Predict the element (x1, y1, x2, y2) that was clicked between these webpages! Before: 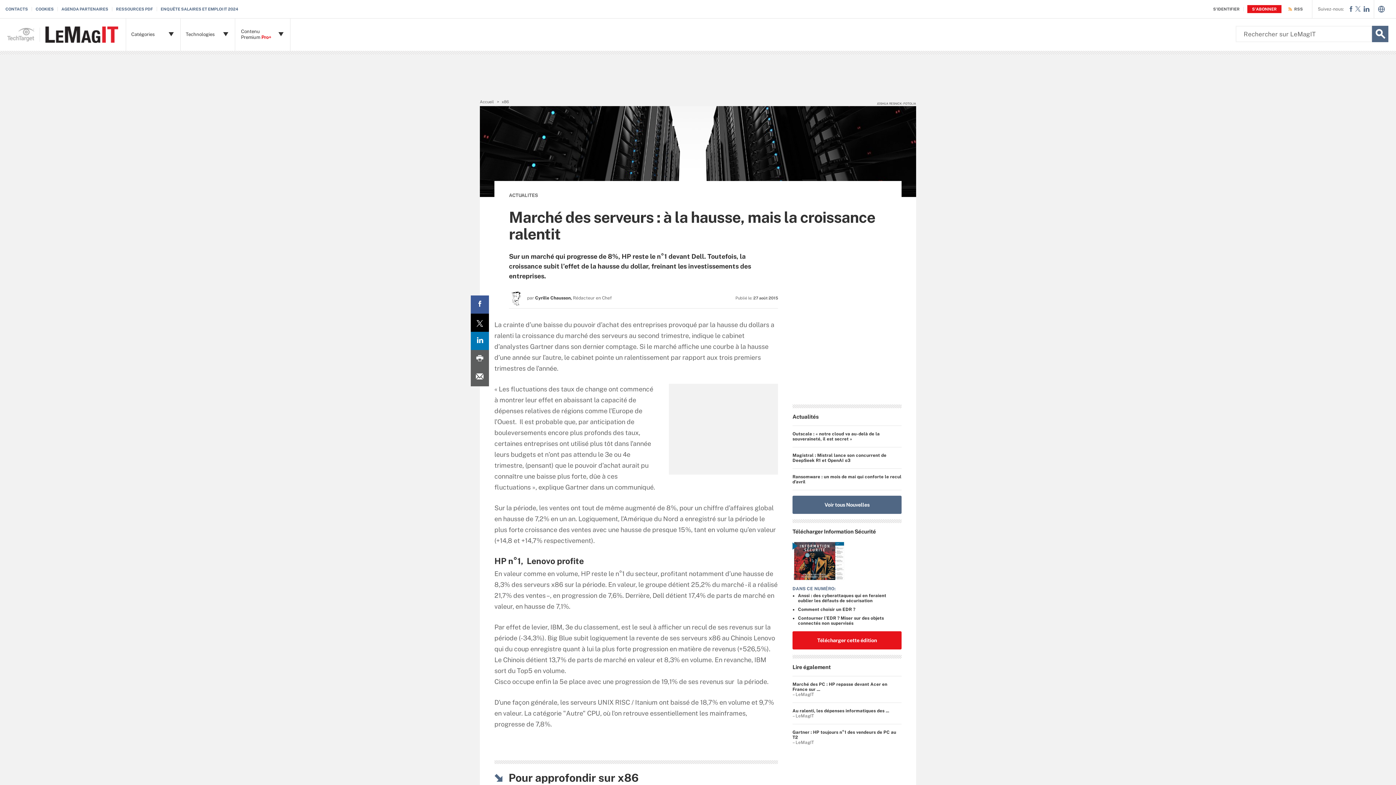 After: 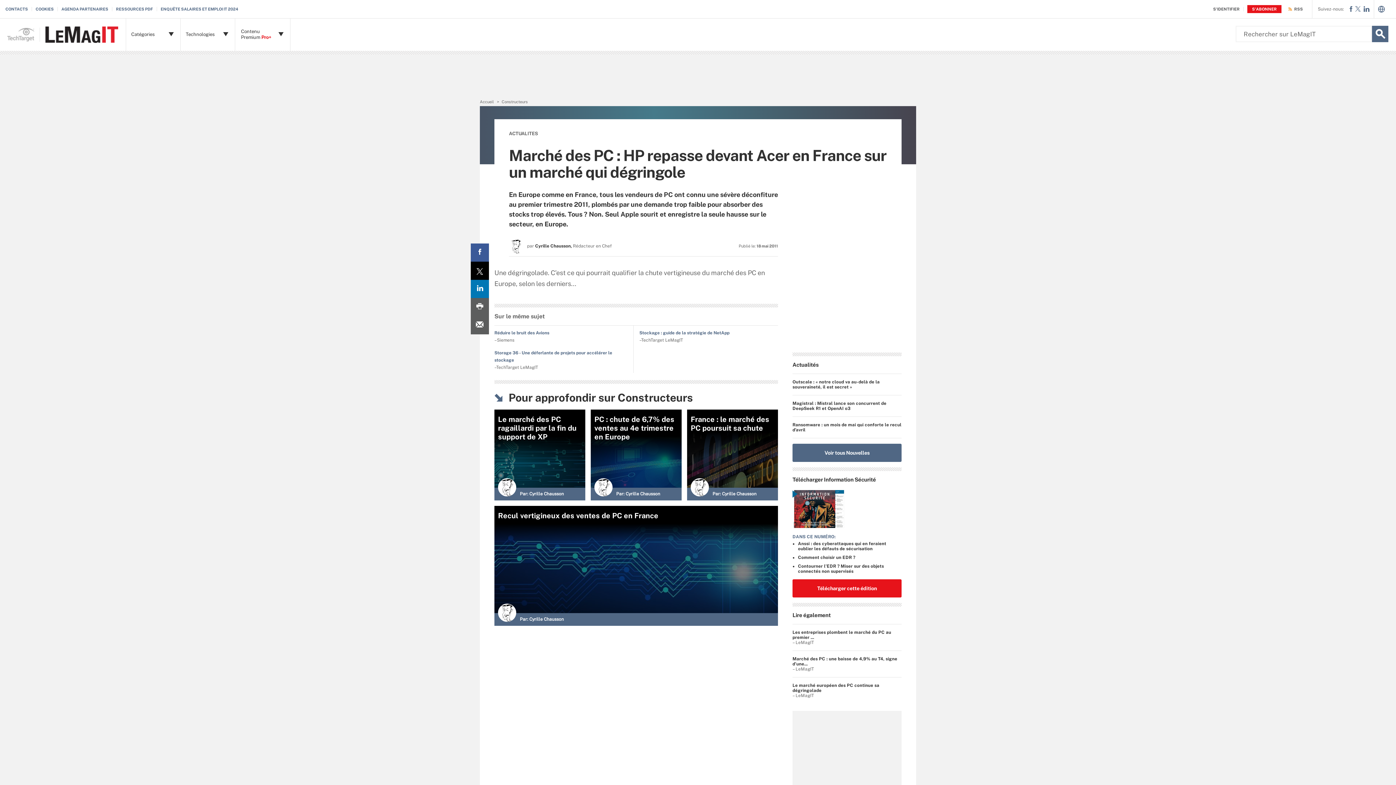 Action: bbox: (792, 682, 887, 692) label: Marché des PC : HP repasse devant Acer en France sur ...